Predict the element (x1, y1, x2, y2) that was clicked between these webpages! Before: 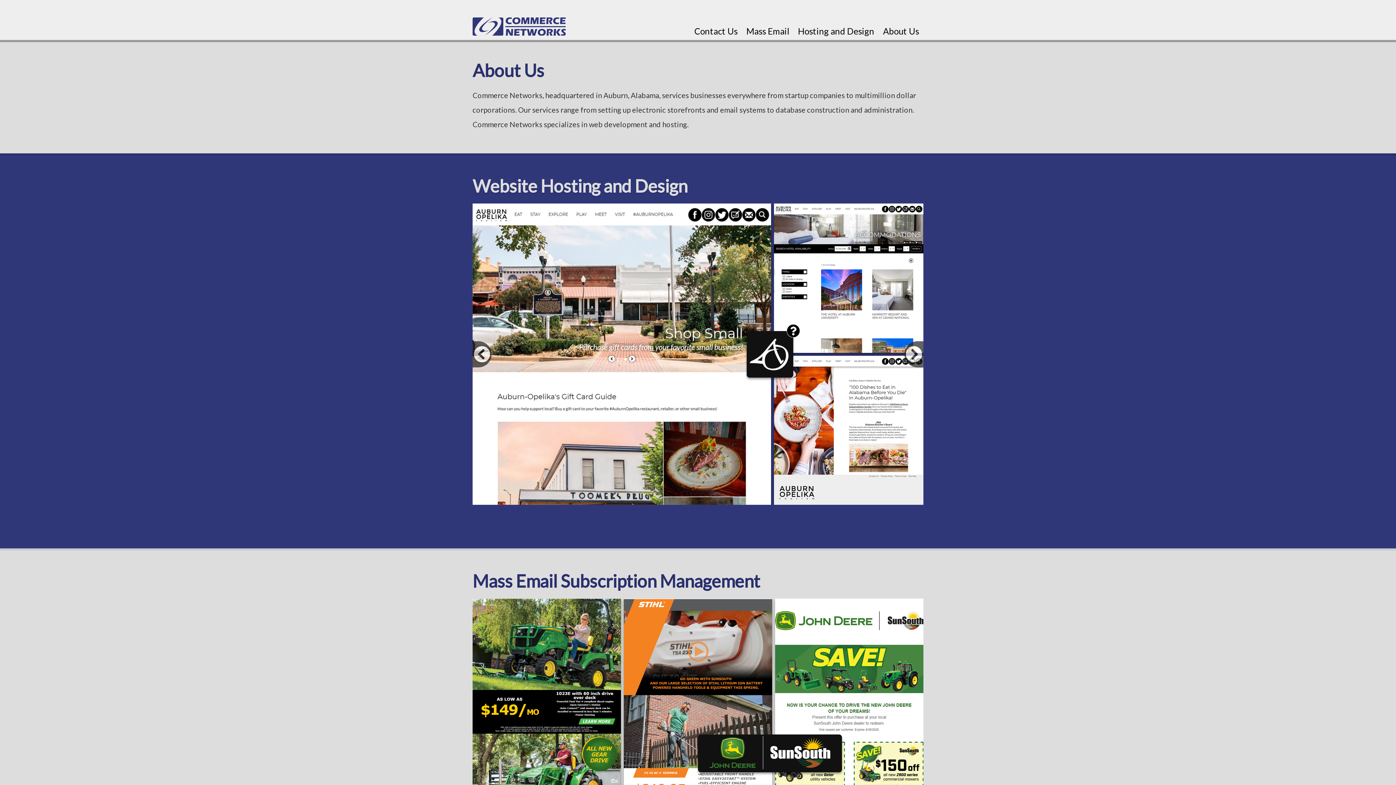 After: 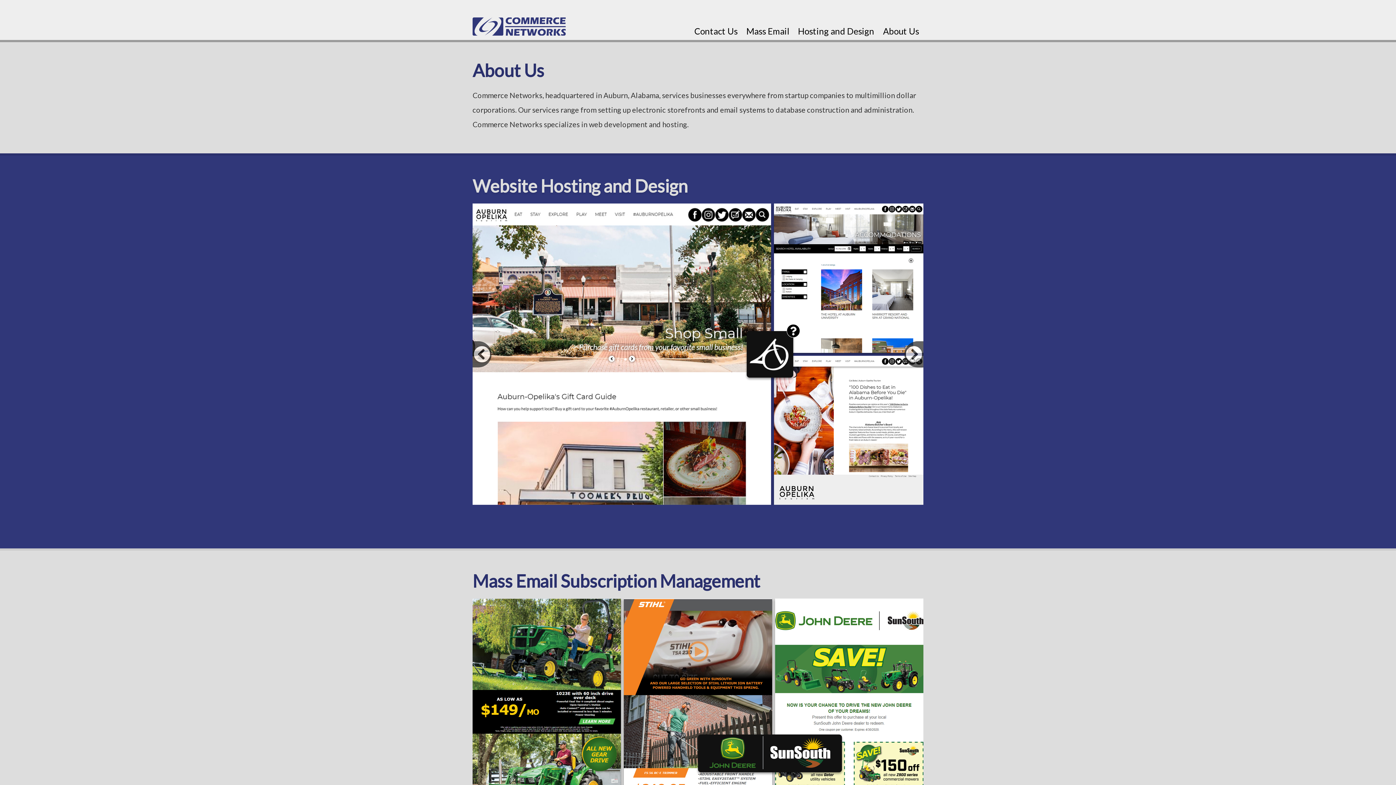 Action: bbox: (774, 344, 923, 351)